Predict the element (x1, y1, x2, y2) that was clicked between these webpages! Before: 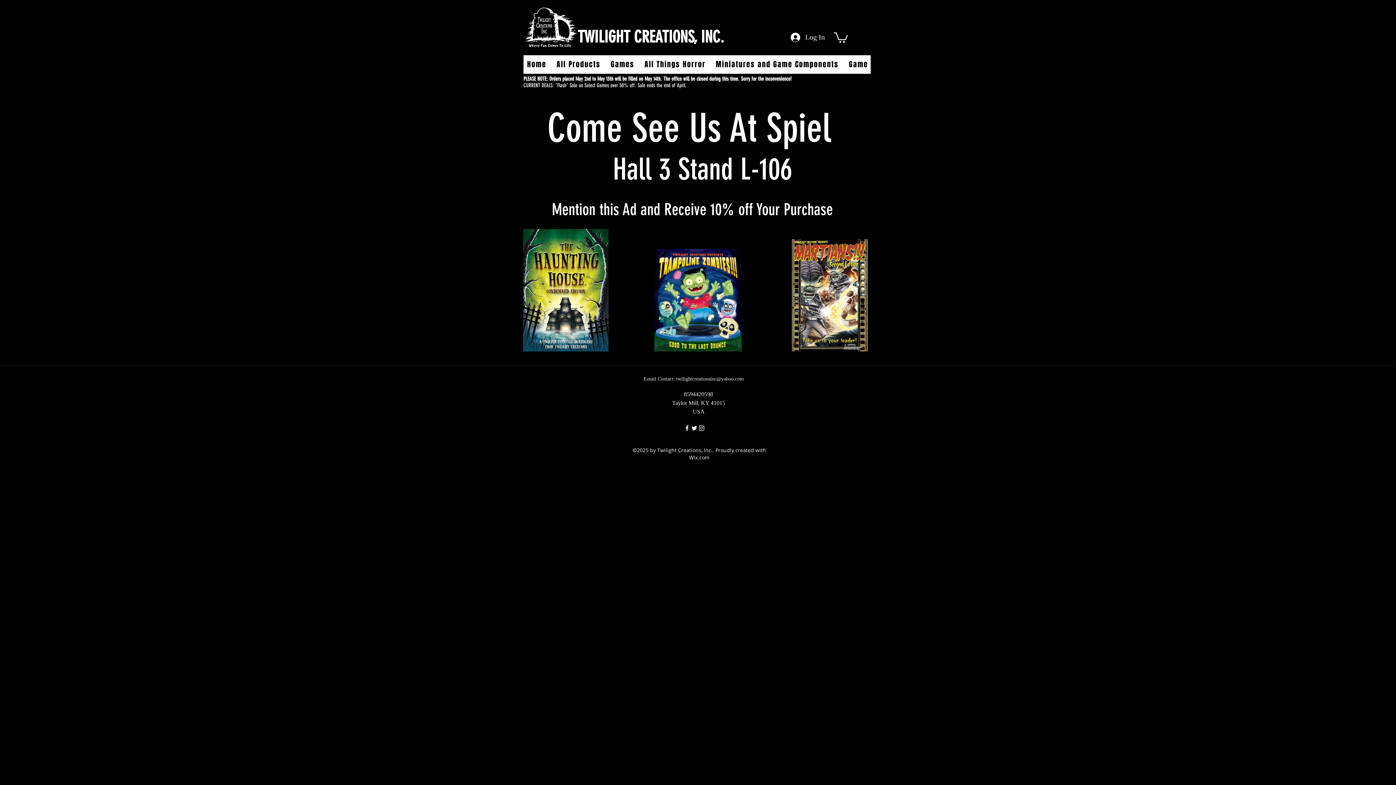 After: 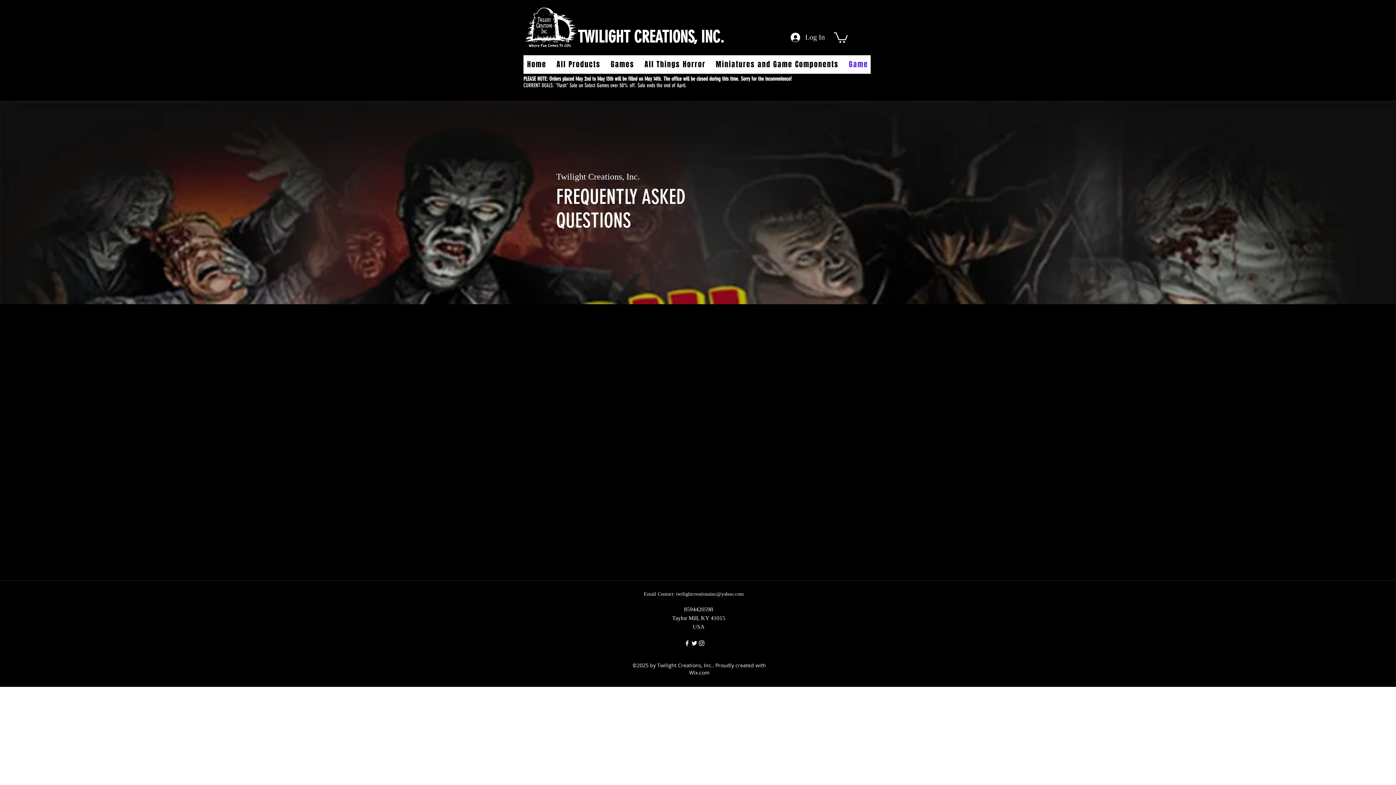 Action: label: Game FAQs bbox: (845, 55, 891, 73)